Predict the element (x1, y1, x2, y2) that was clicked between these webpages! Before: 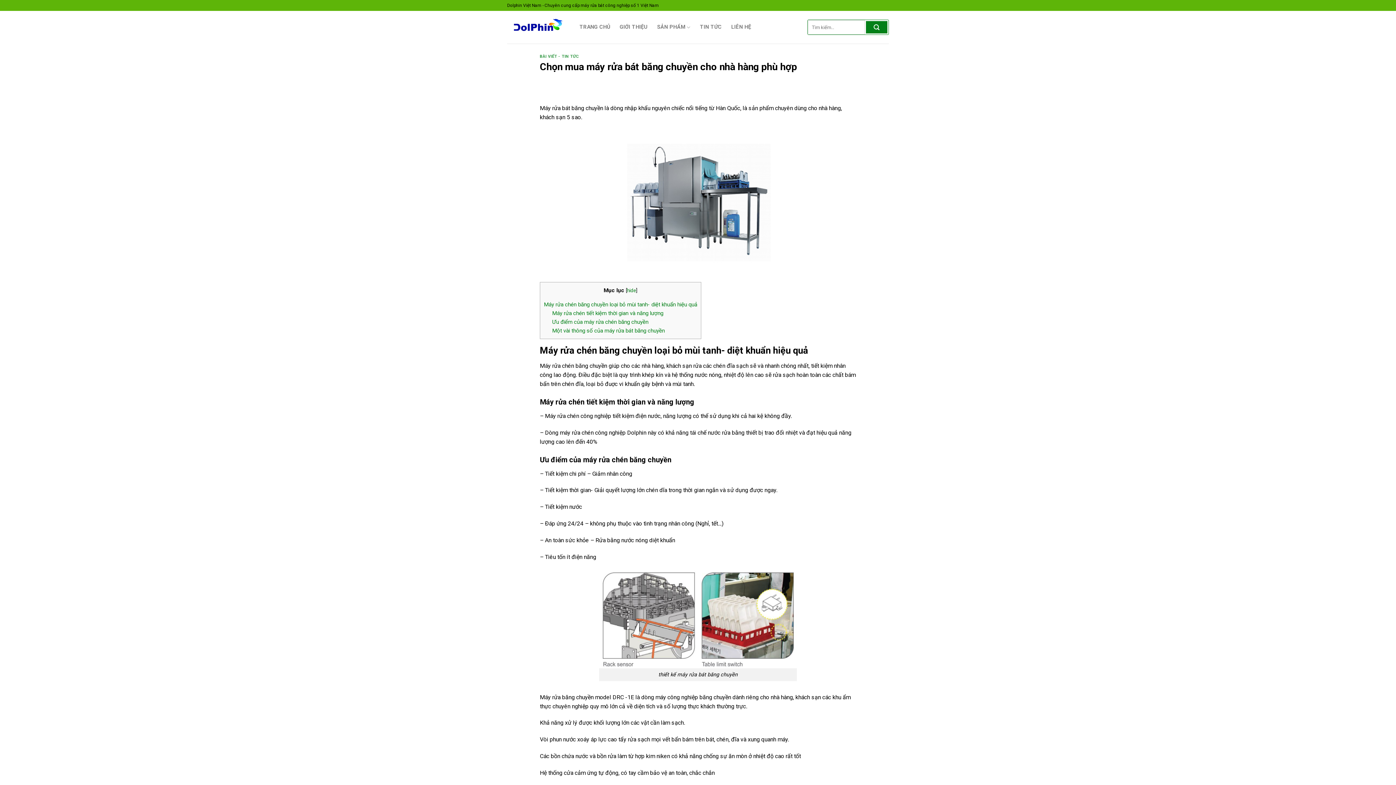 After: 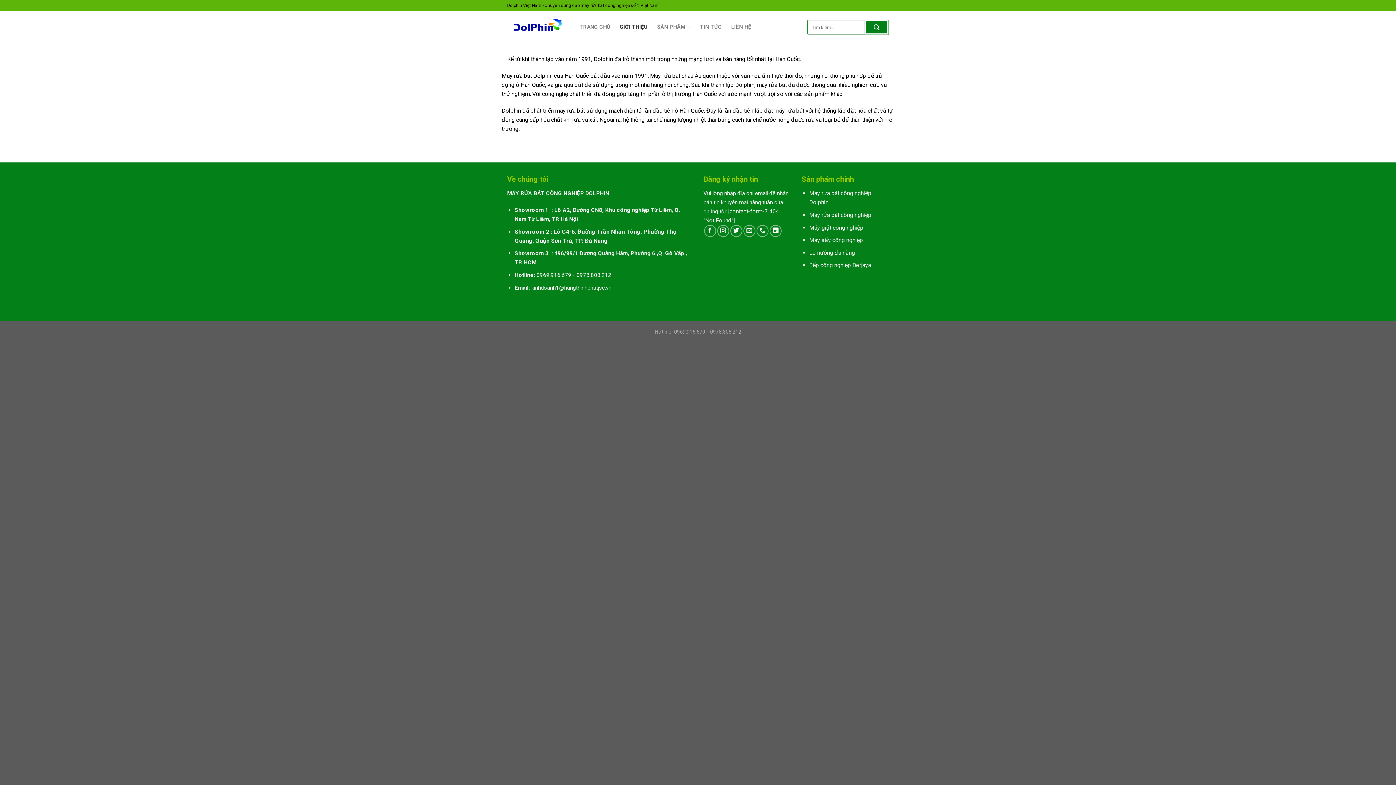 Action: label: GIỚI THIỆU bbox: (619, 20, 647, 33)